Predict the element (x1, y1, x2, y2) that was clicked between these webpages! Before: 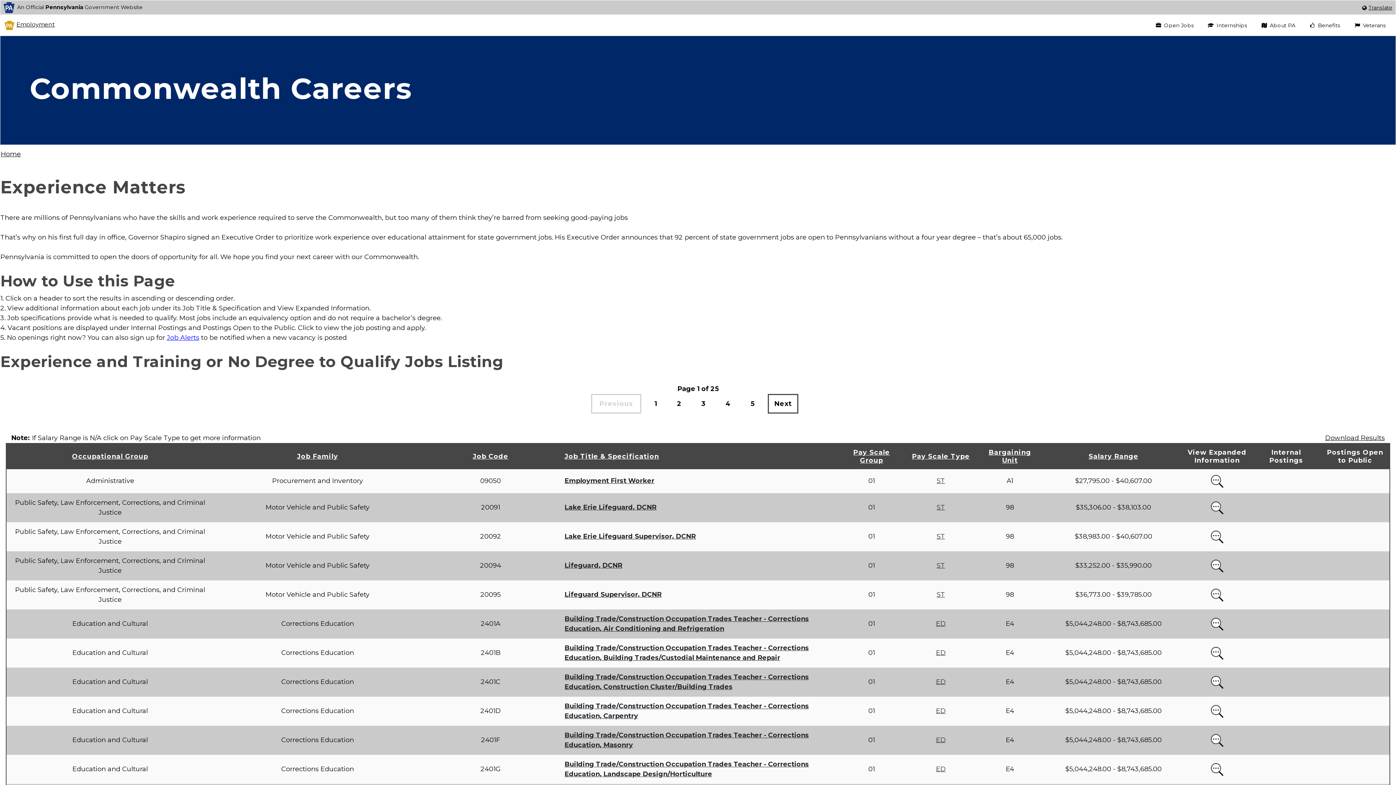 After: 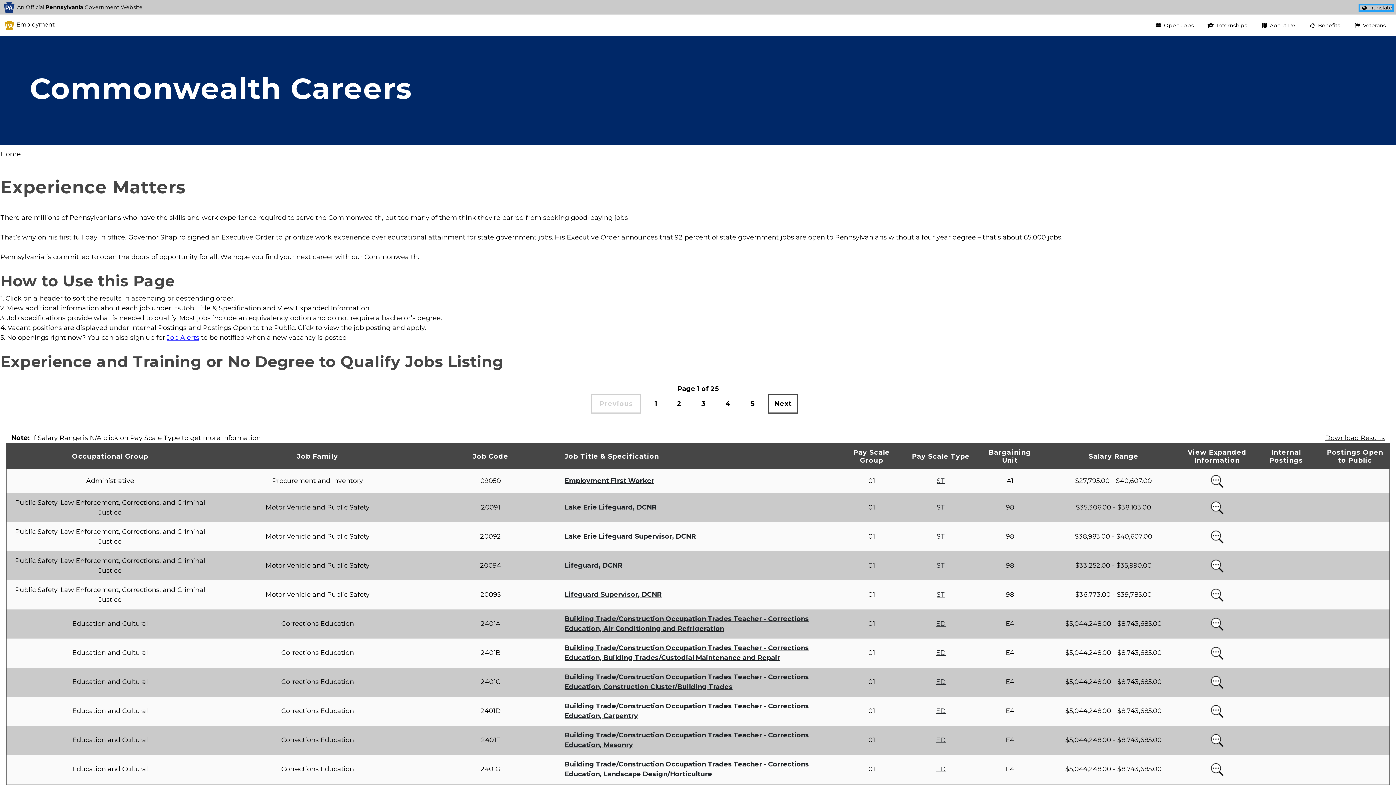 Action: bbox: (1360, 5, 1392, 9) label: googletranslateelement